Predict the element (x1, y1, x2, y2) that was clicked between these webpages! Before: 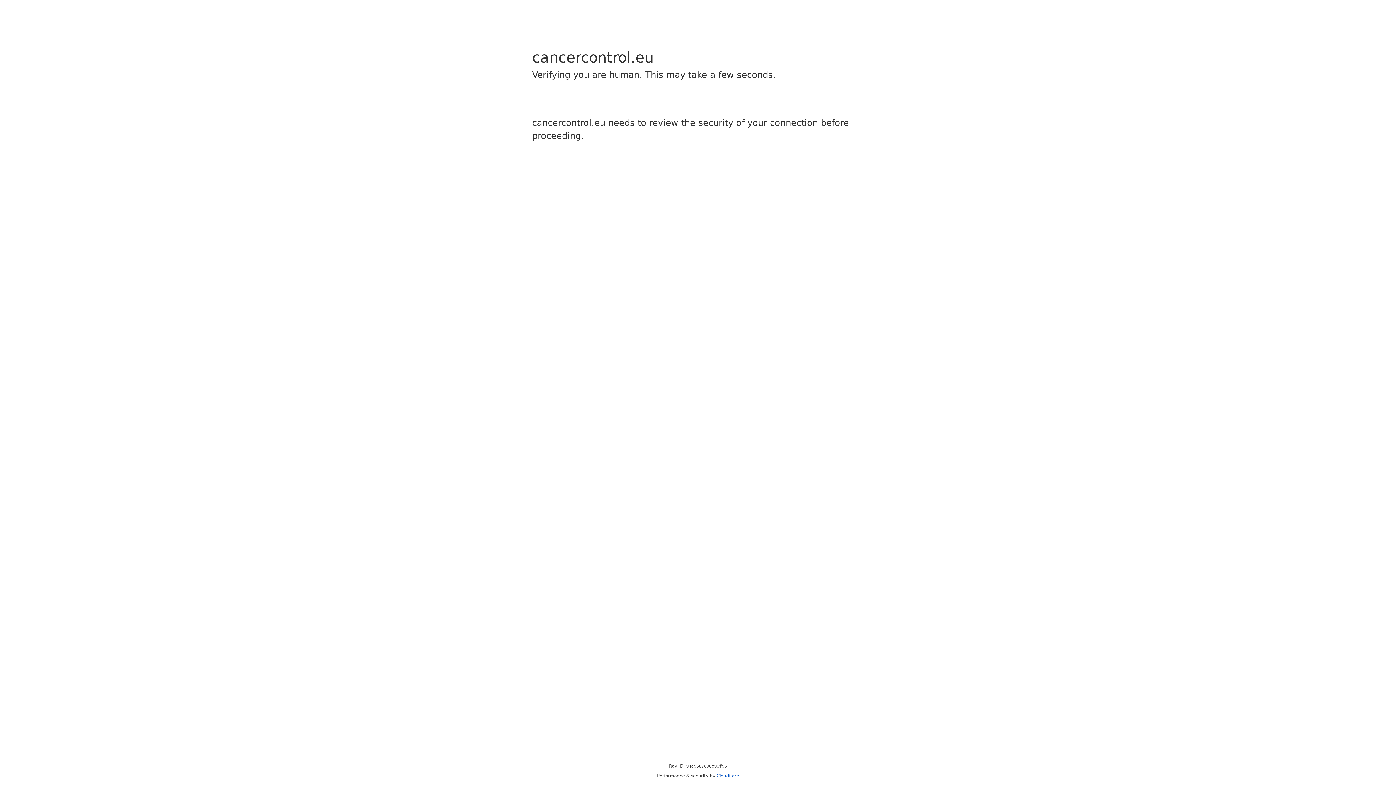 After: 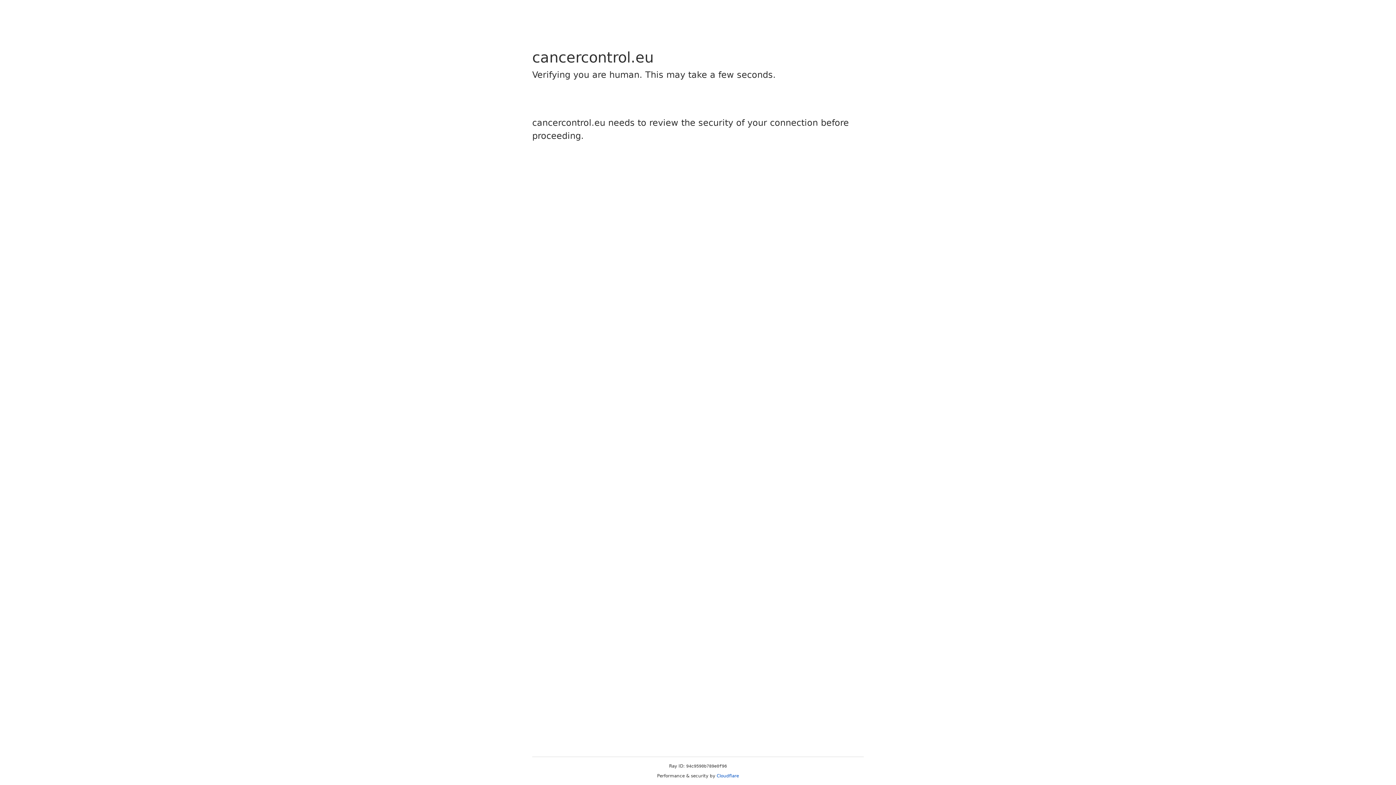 Action: label: Cloudflare bbox: (716, 773, 739, 778)